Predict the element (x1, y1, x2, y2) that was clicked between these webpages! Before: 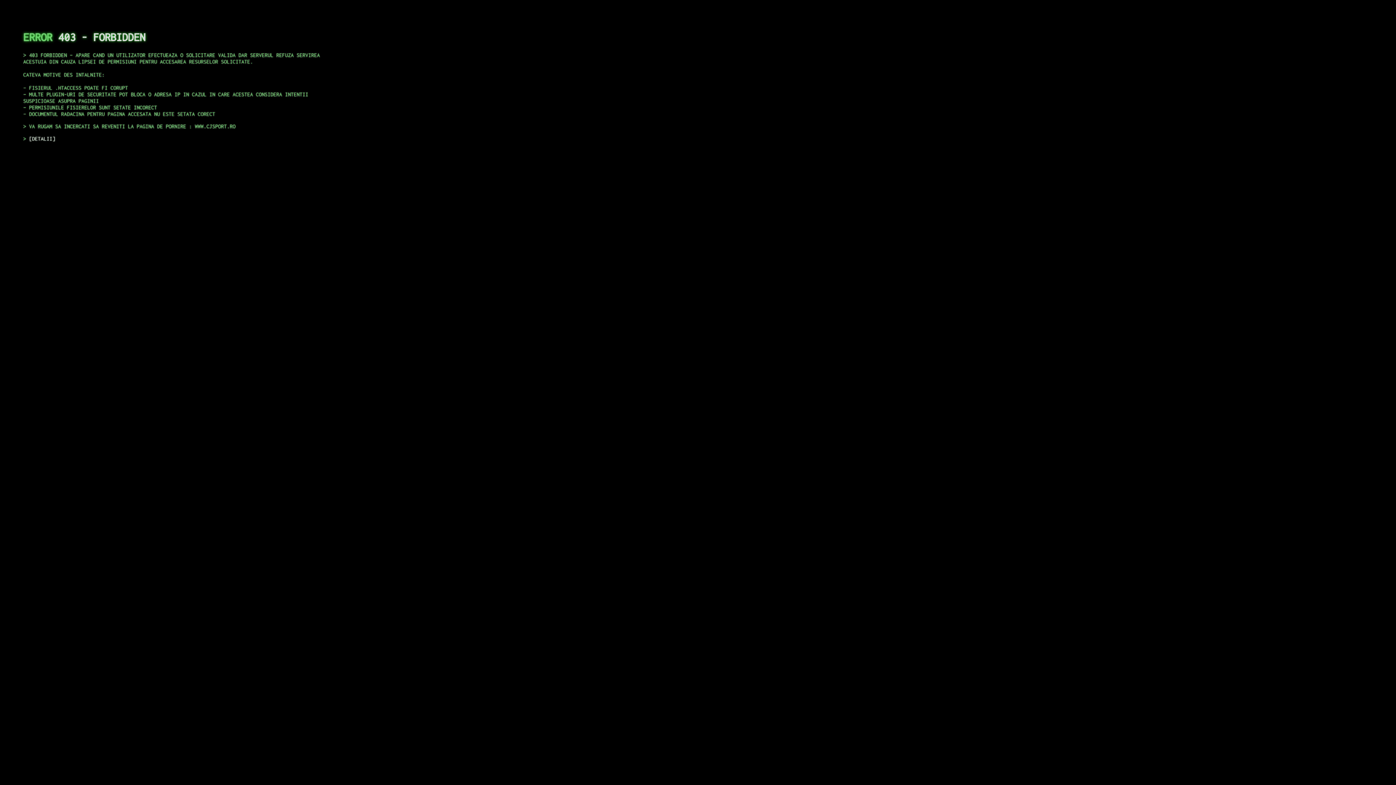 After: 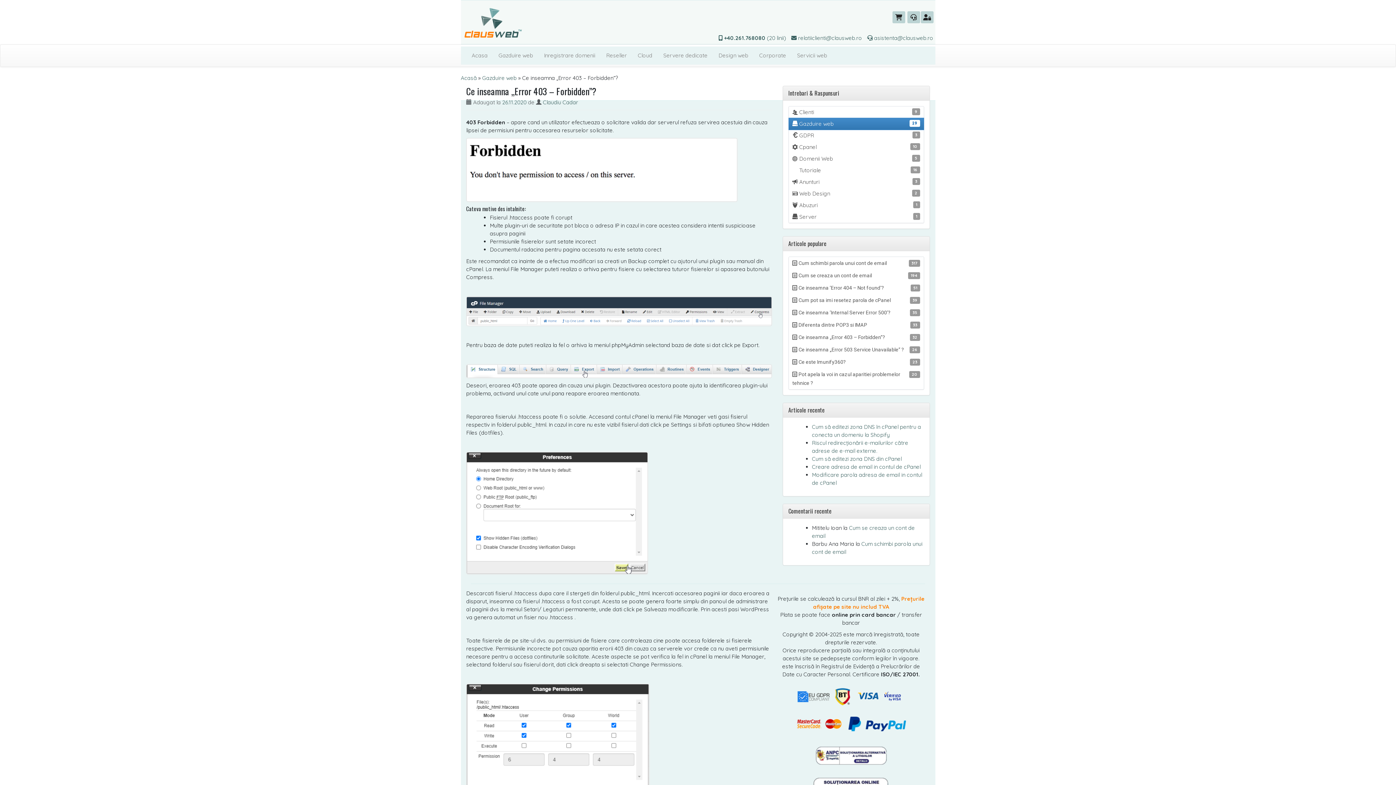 Action: bbox: (29, 135, 55, 141) label: DETALII